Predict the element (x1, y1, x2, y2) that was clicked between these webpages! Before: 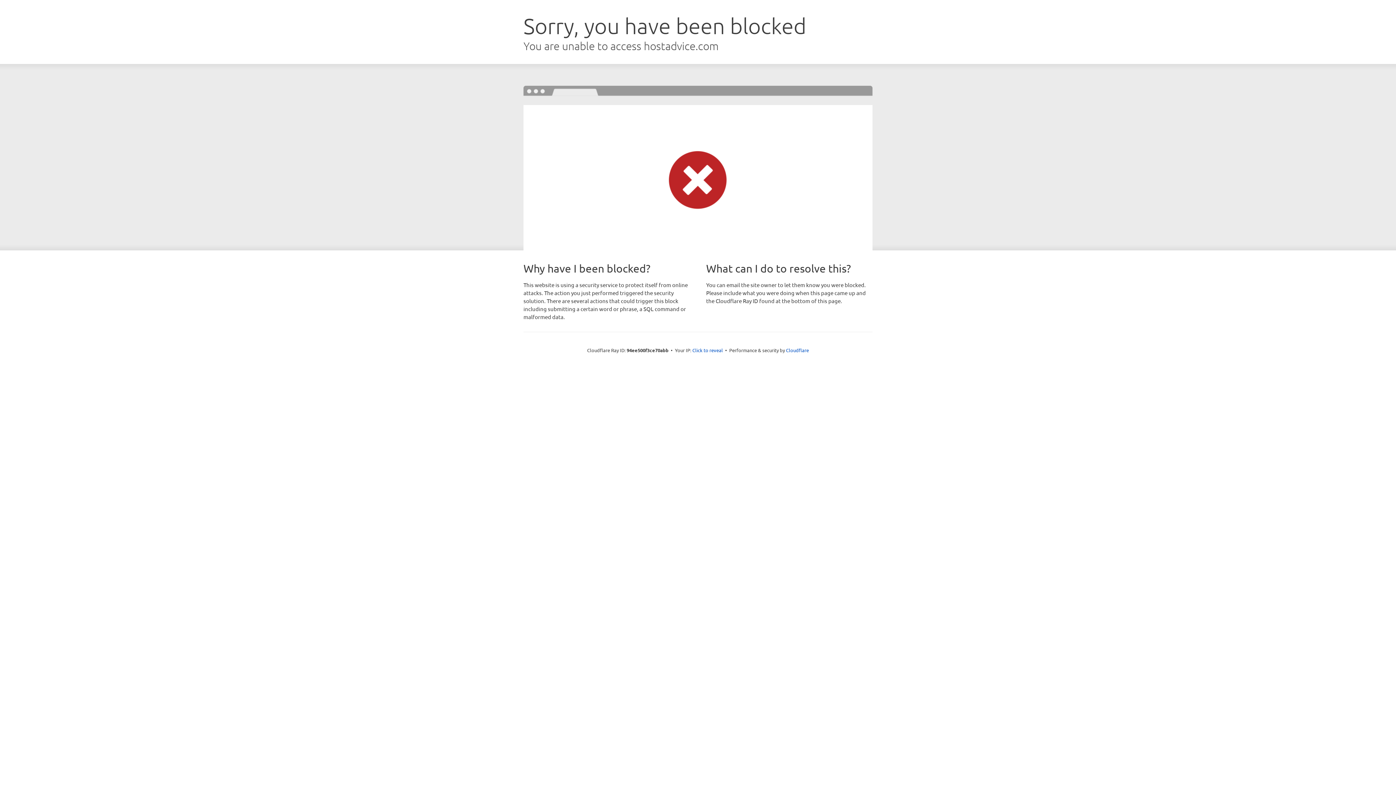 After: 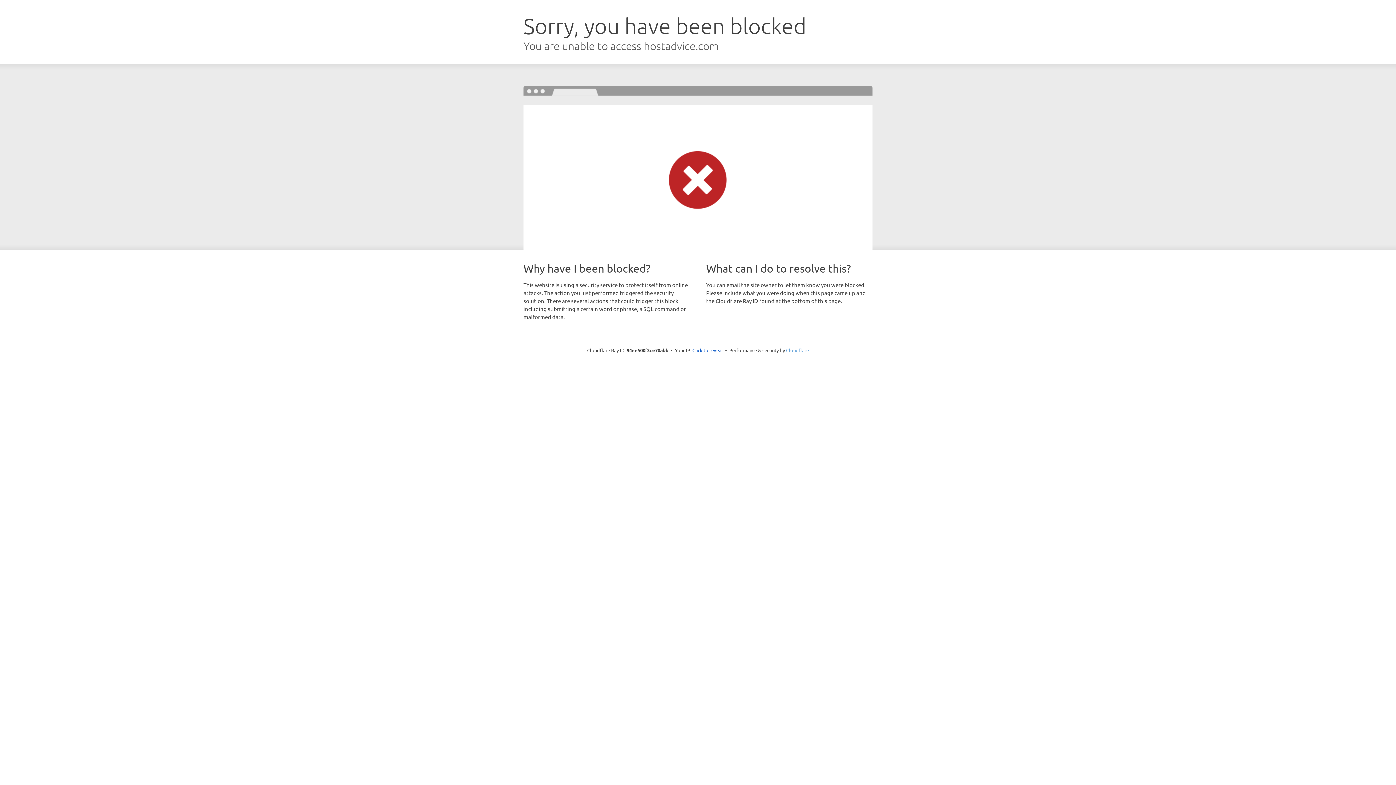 Action: label: Cloudflare bbox: (786, 347, 809, 353)